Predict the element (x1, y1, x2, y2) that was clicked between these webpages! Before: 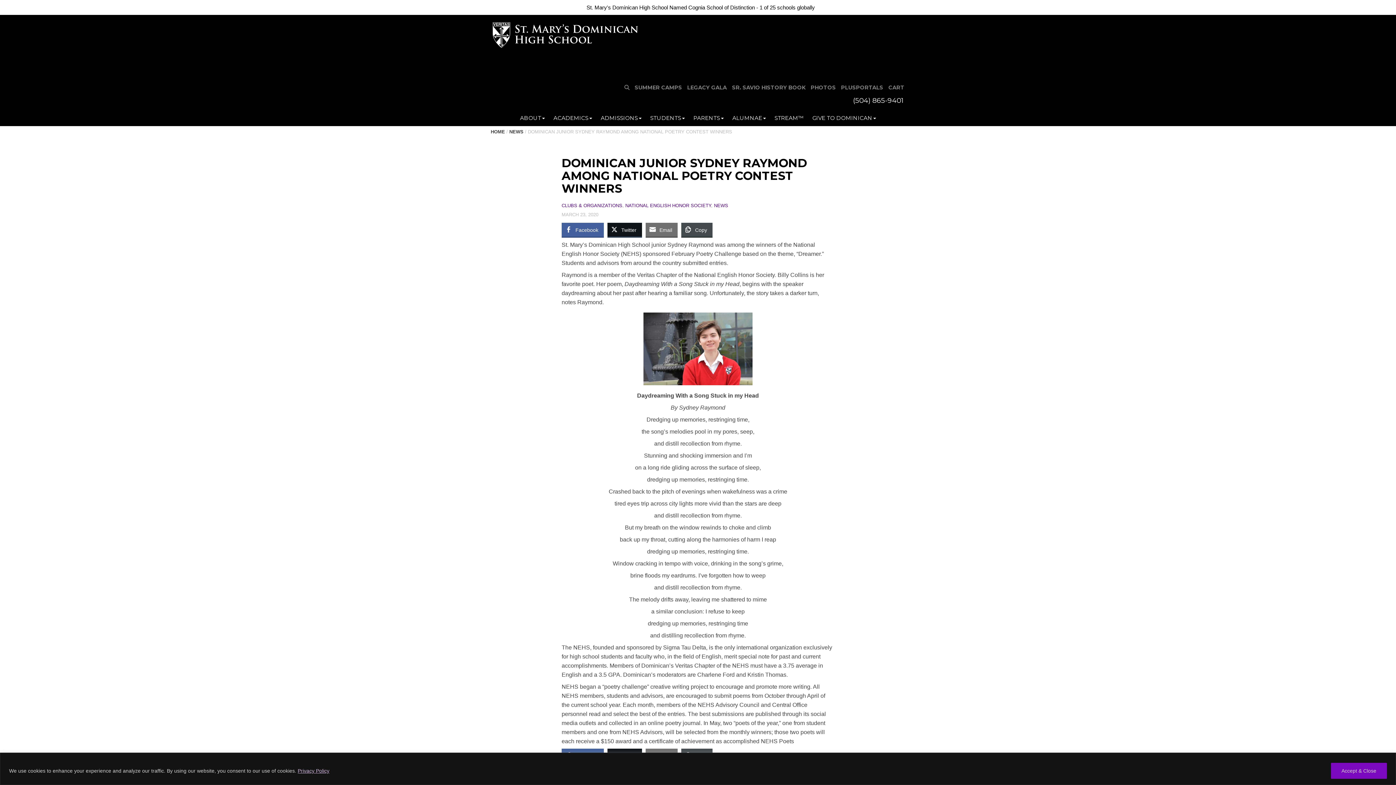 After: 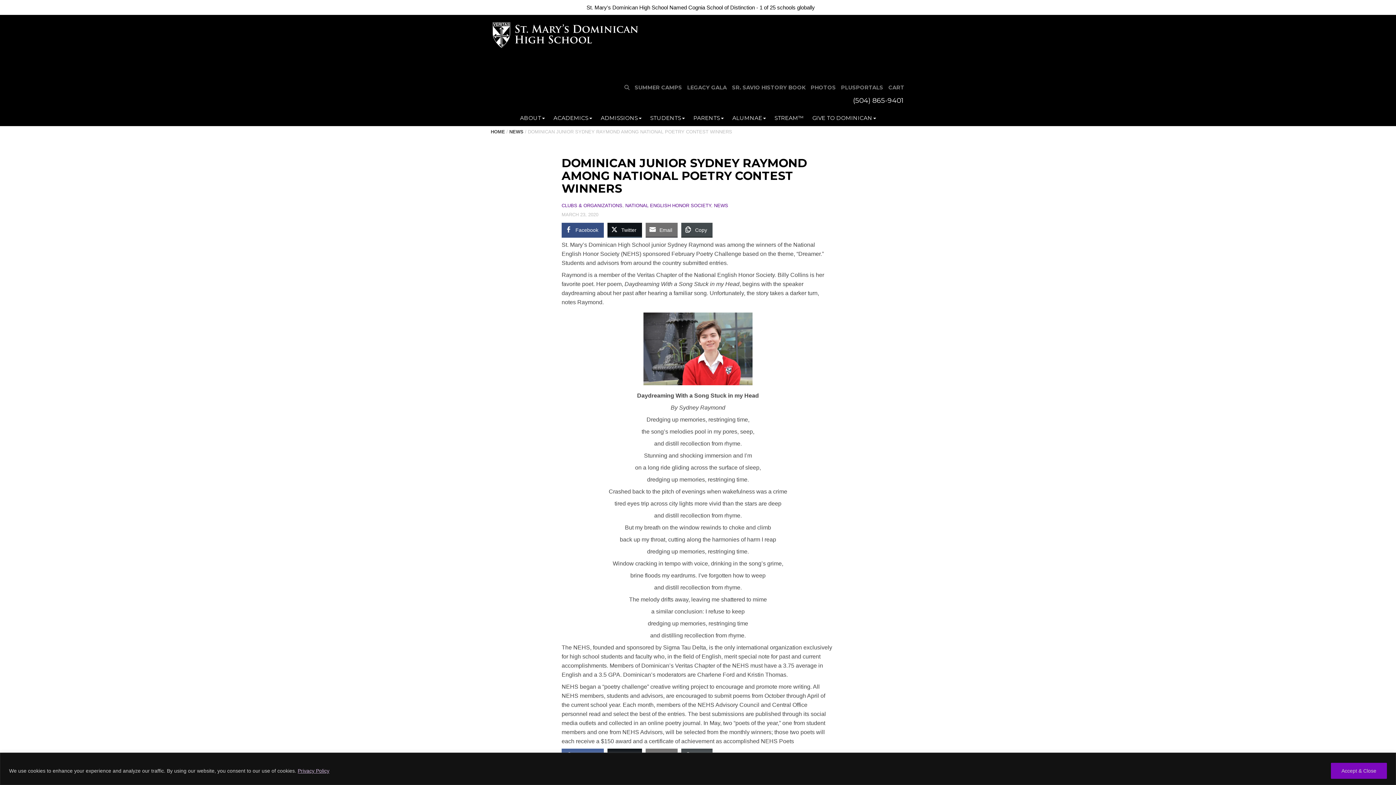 Action: bbox: (561, 222, 604, 236) label: Facebook Share